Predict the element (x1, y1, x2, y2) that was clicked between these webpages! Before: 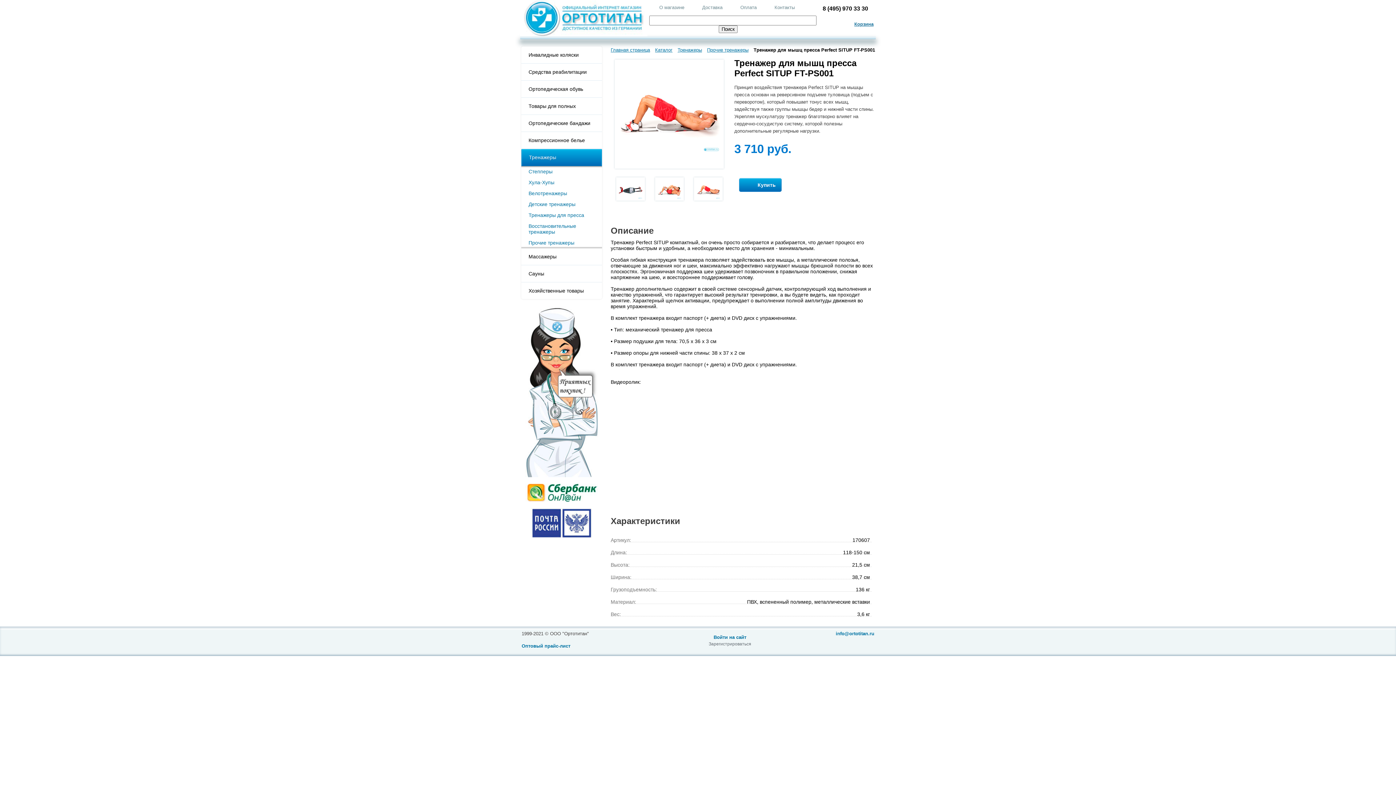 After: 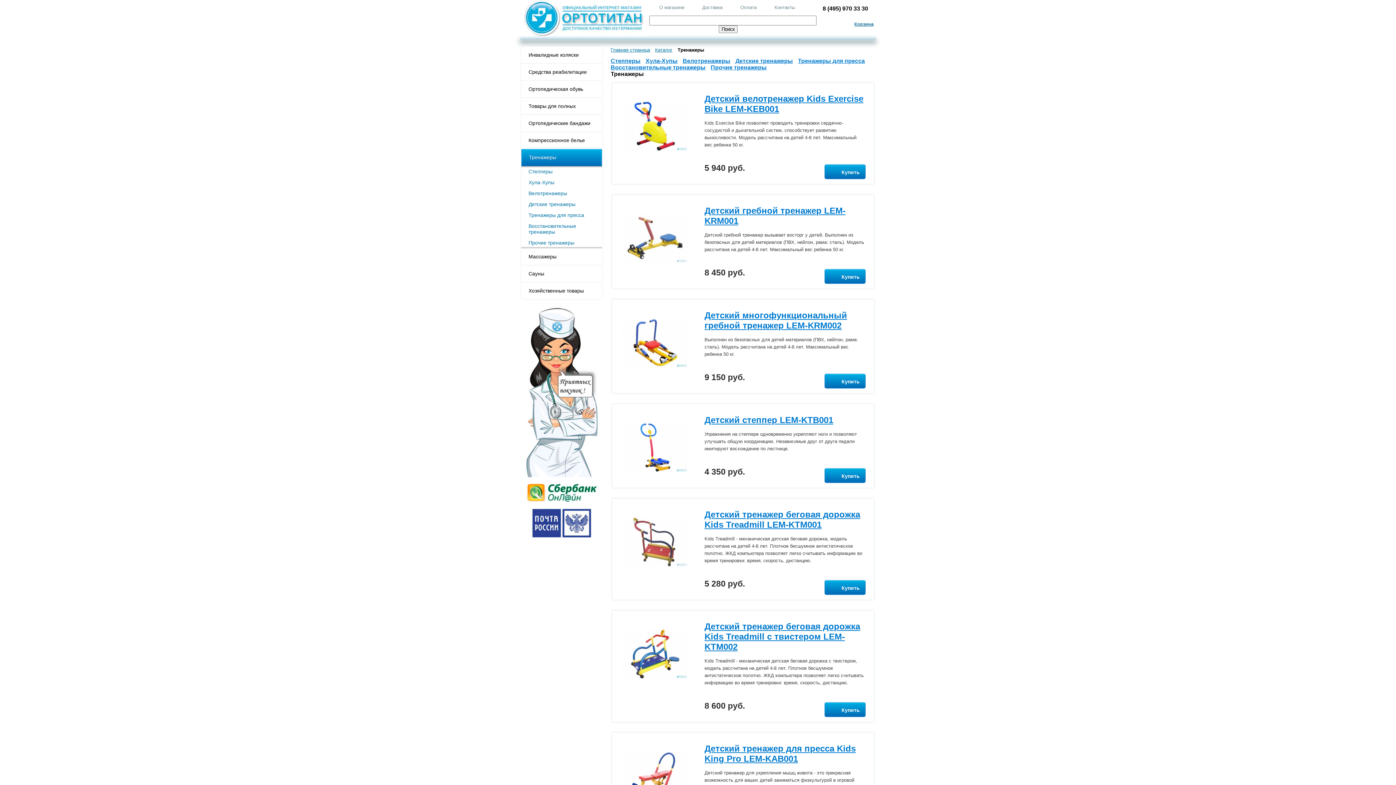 Action: bbox: (677, 47, 705, 52) label: Тренажеры